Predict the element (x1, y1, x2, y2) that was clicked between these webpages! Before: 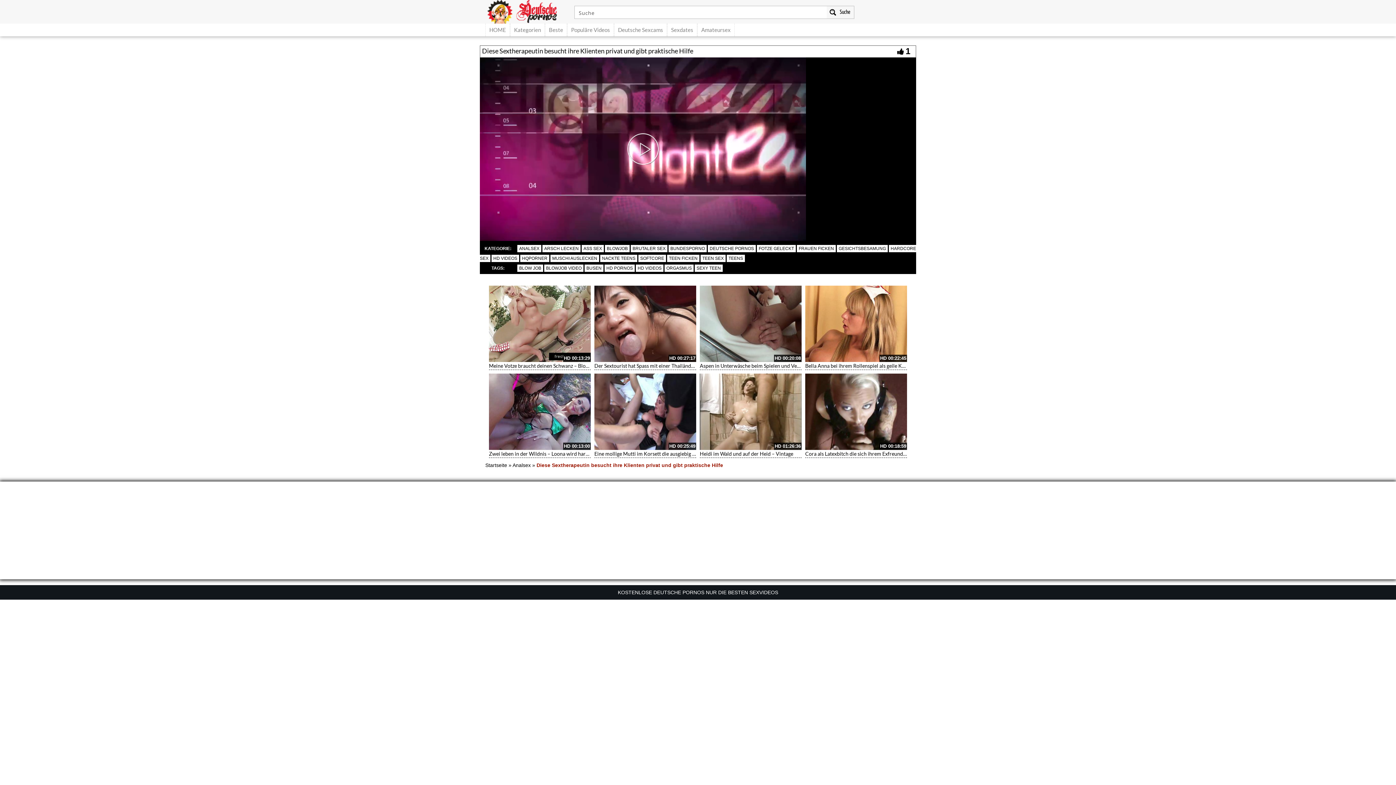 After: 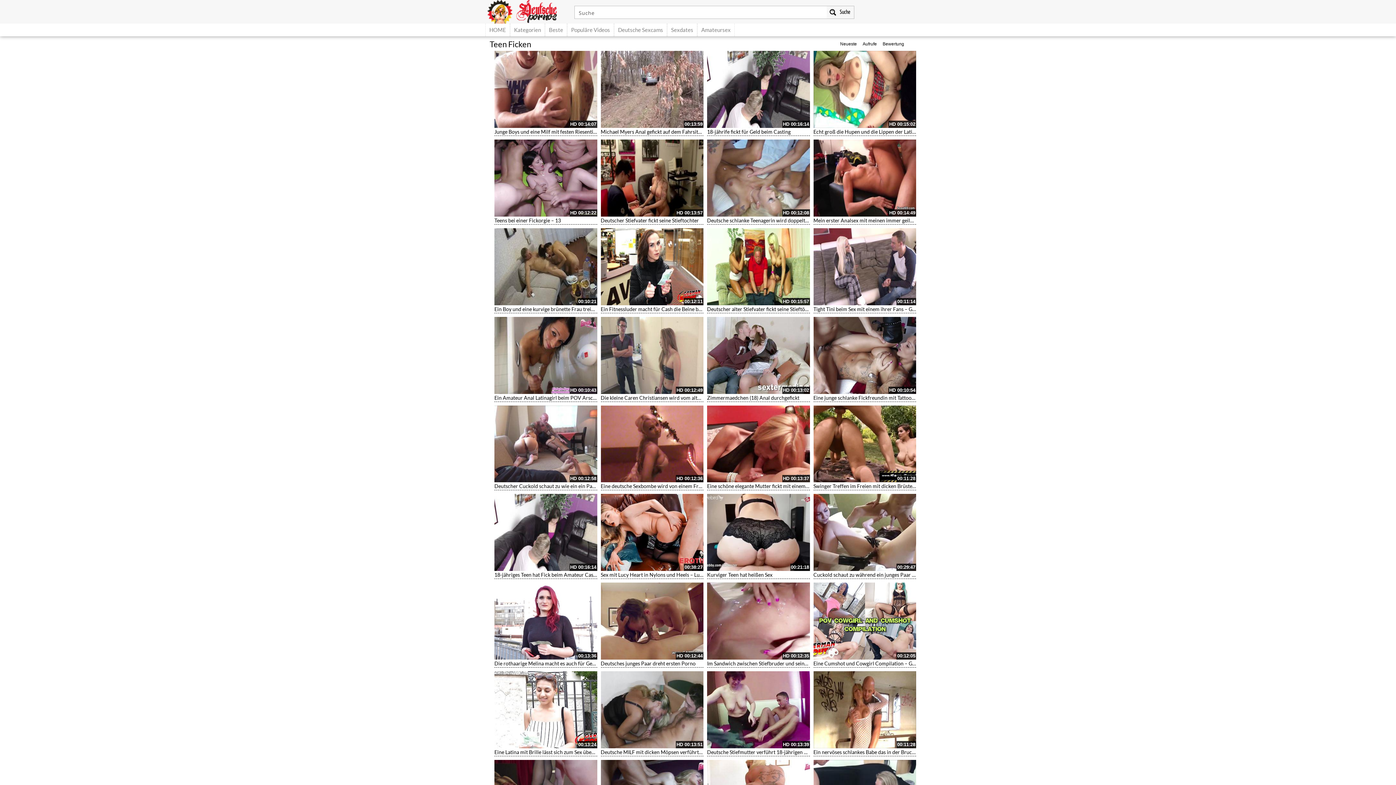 Action: label: TEEN FICKEN bbox: (667, 254, 699, 262)